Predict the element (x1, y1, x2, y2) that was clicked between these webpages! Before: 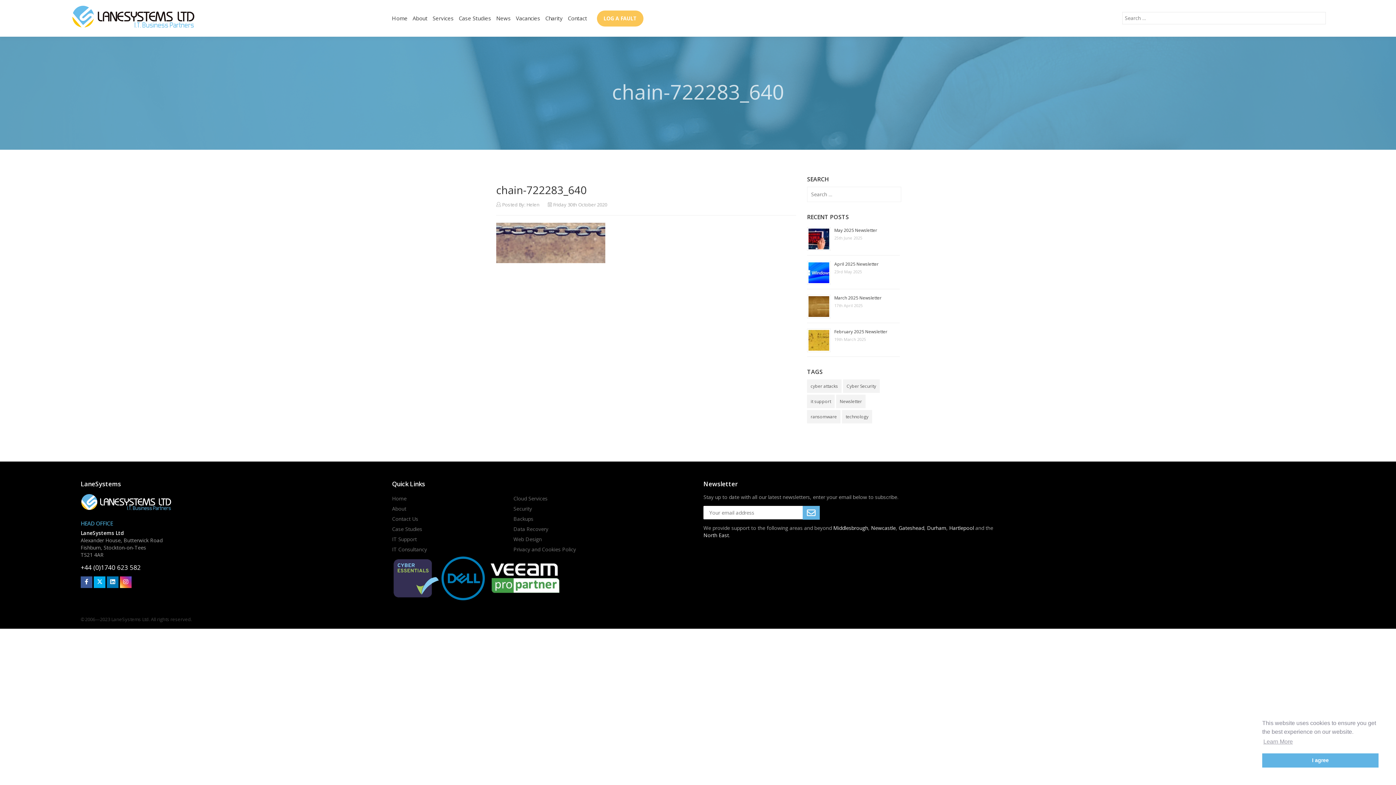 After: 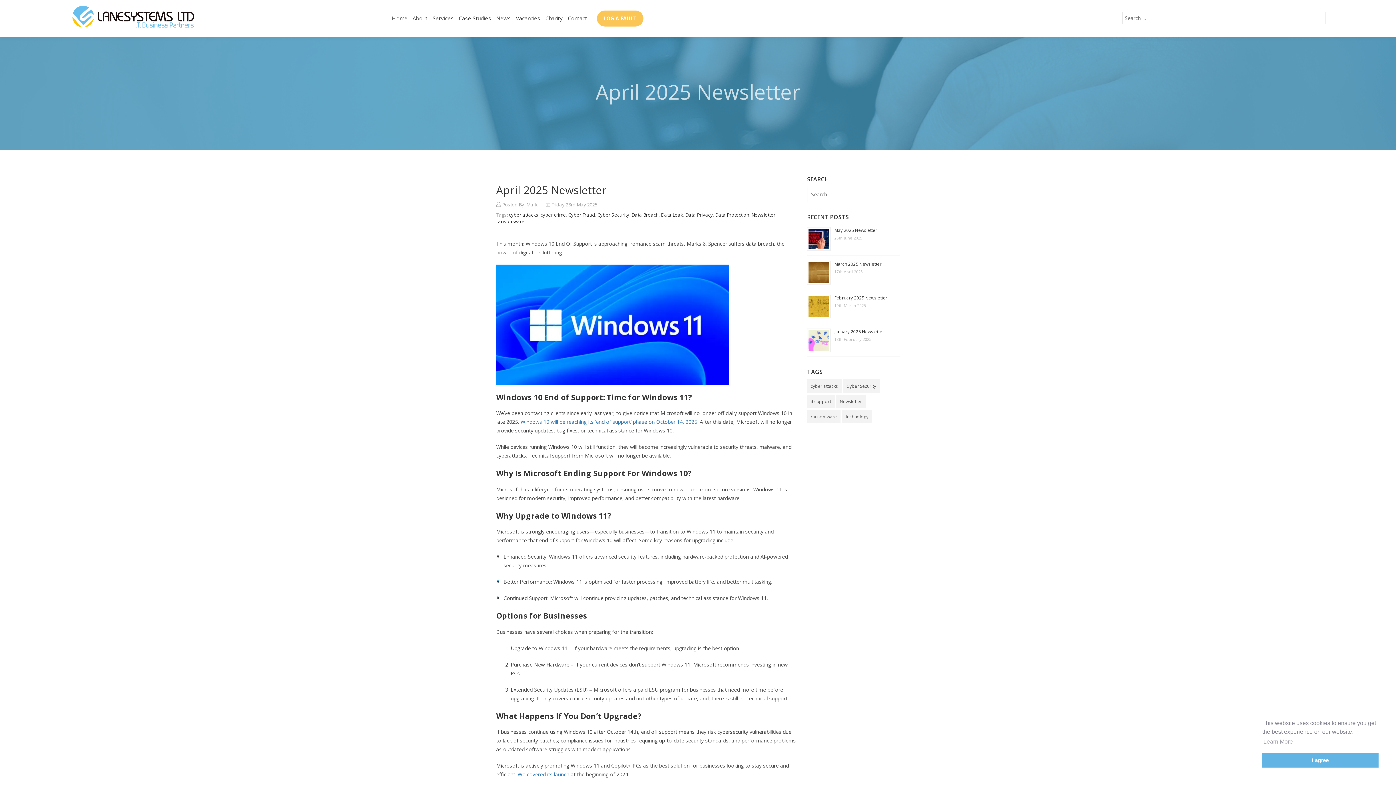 Action: label: April 2025 Newsletter bbox: (834, 261, 878, 267)